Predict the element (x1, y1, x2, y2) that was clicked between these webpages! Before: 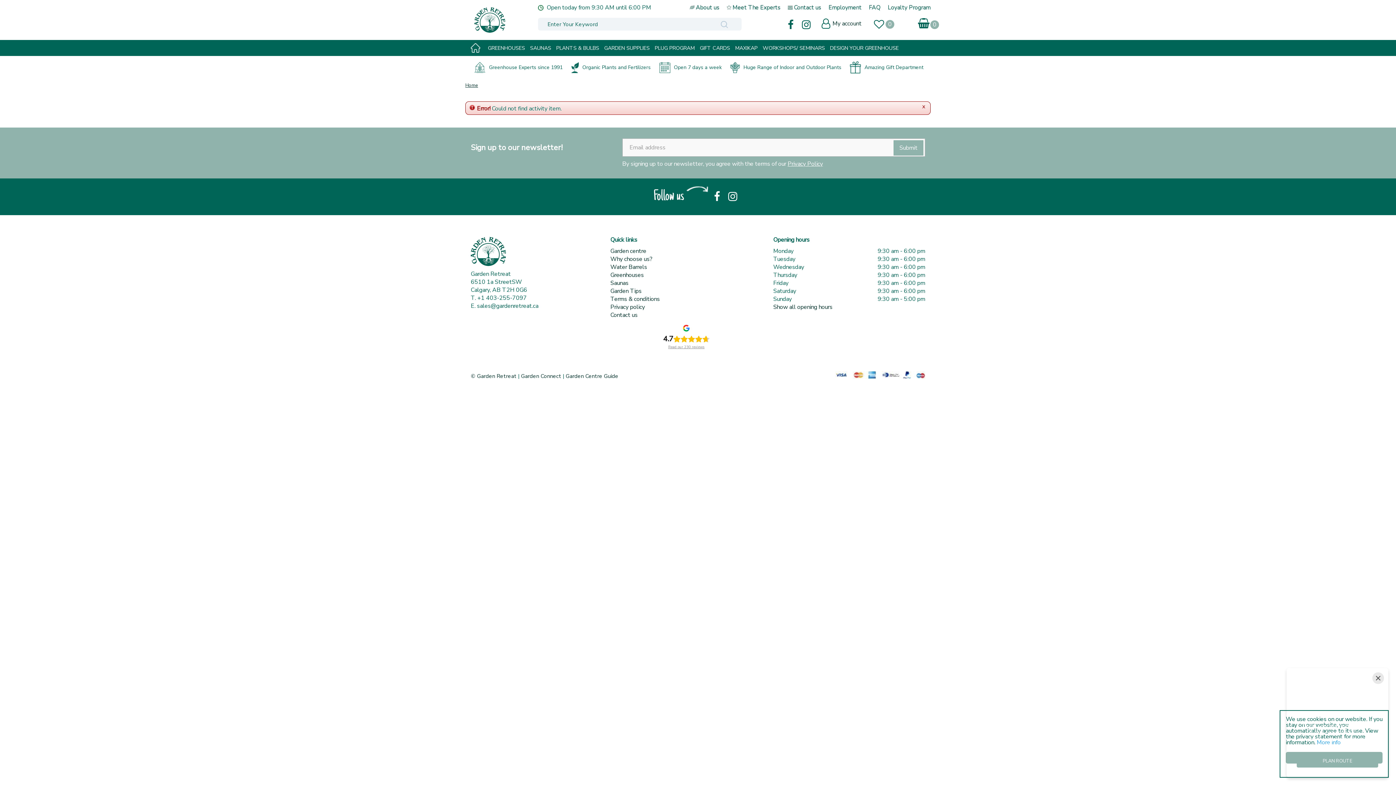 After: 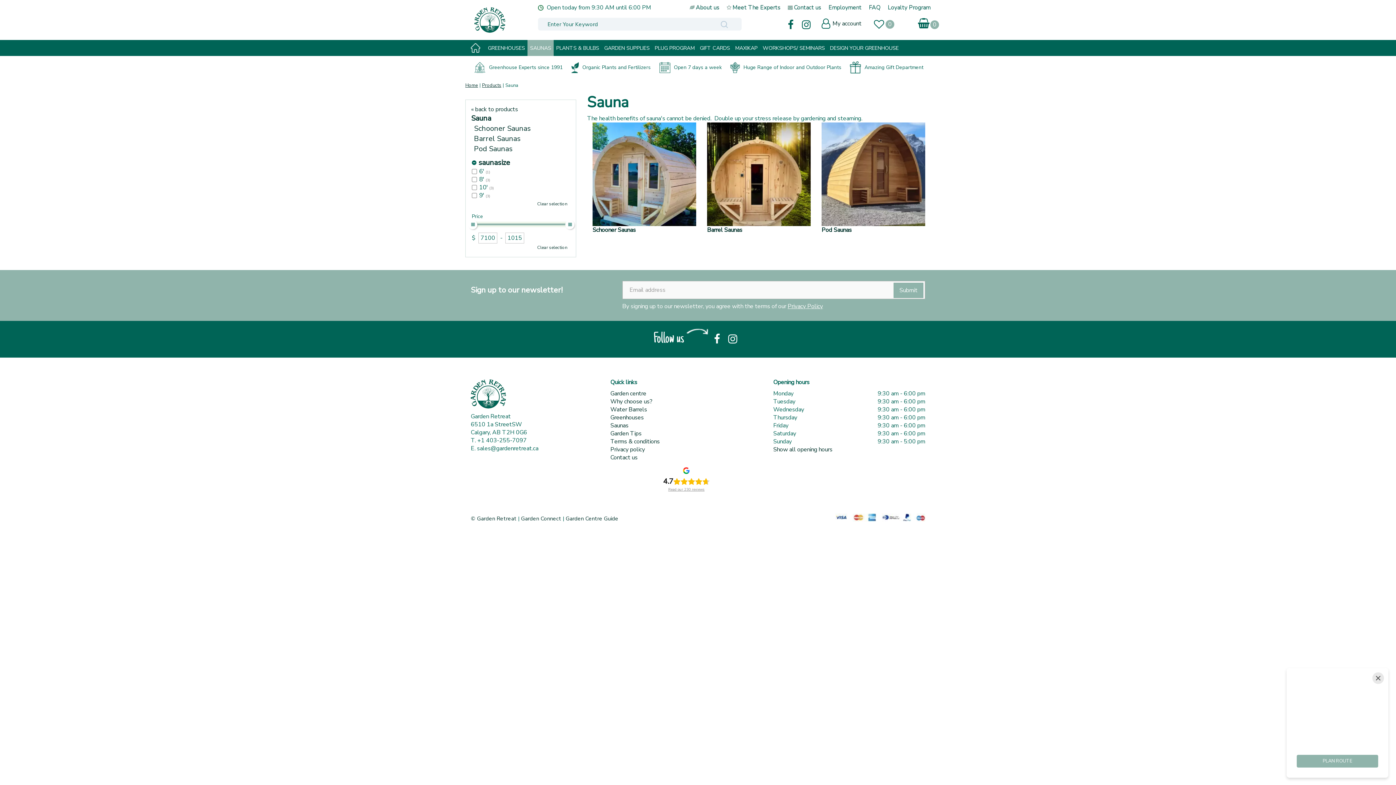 Action: label: SAUNAS bbox: (527, 40, 553, 56)